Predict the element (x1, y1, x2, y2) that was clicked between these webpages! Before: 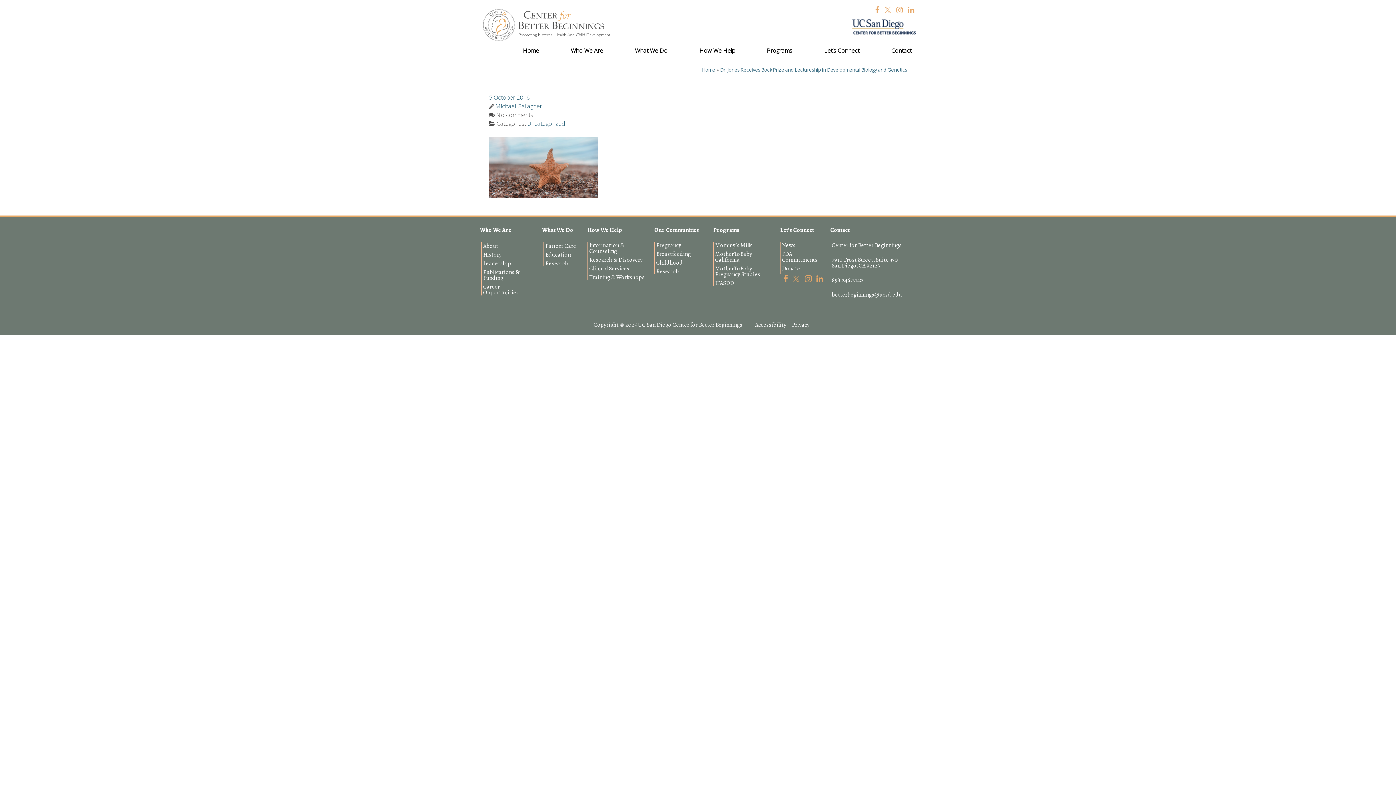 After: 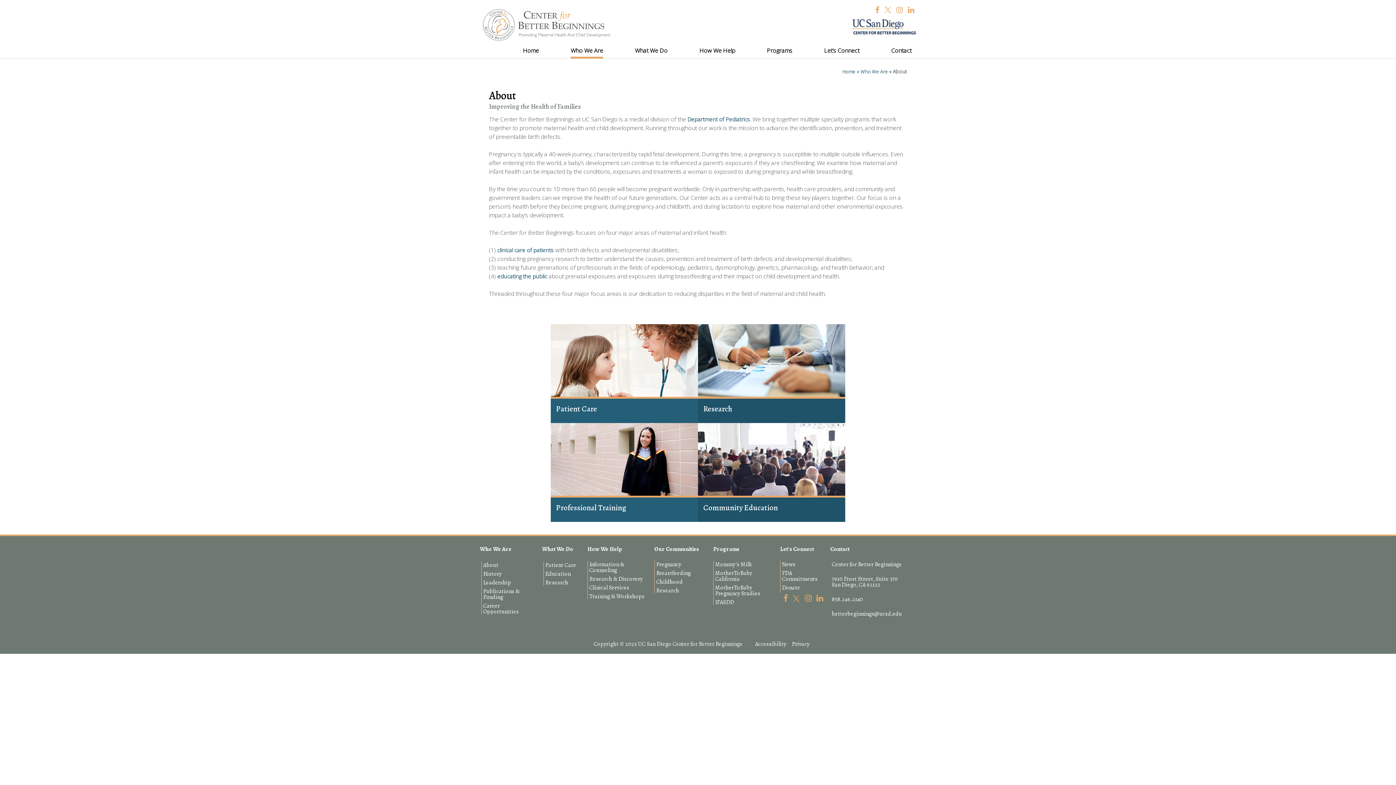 Action: bbox: (483, 243, 498, 249) label: About